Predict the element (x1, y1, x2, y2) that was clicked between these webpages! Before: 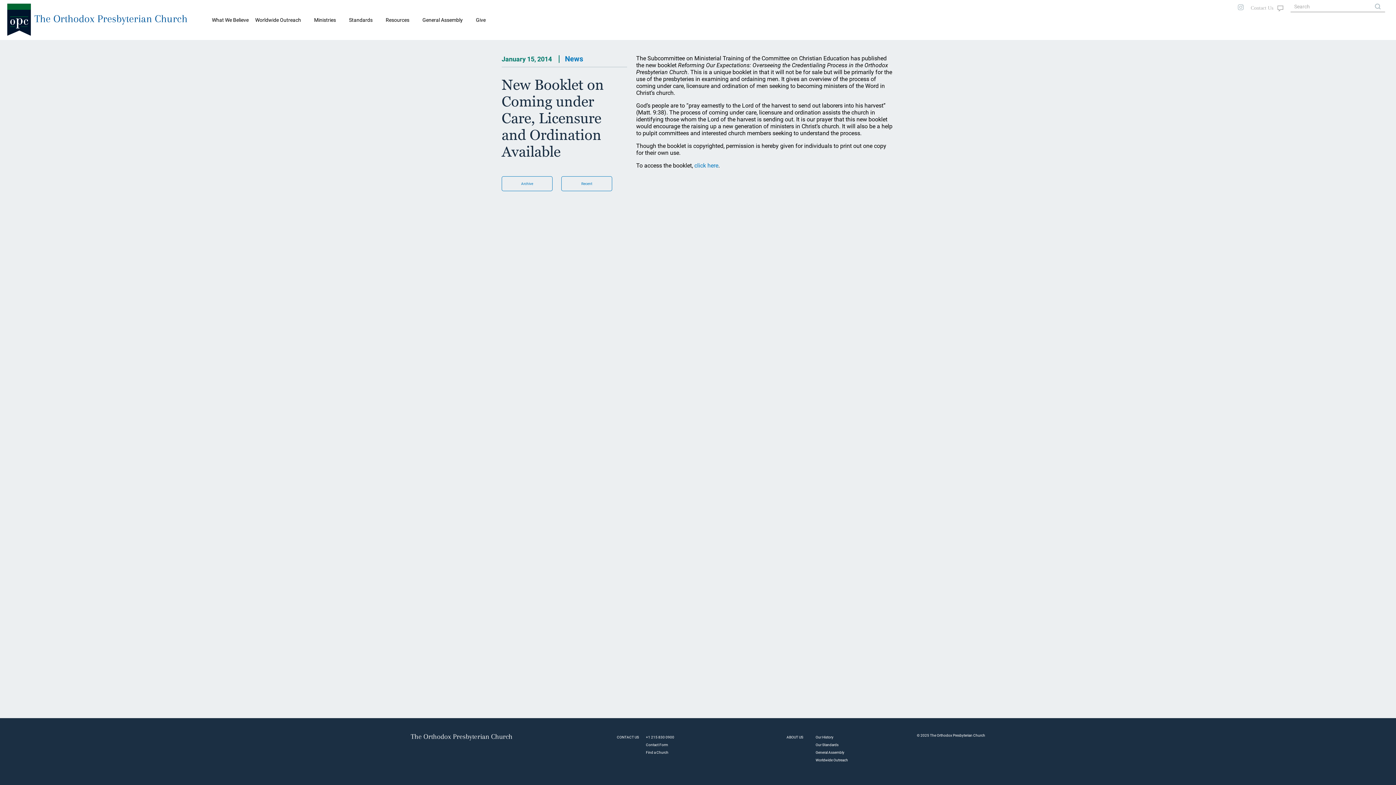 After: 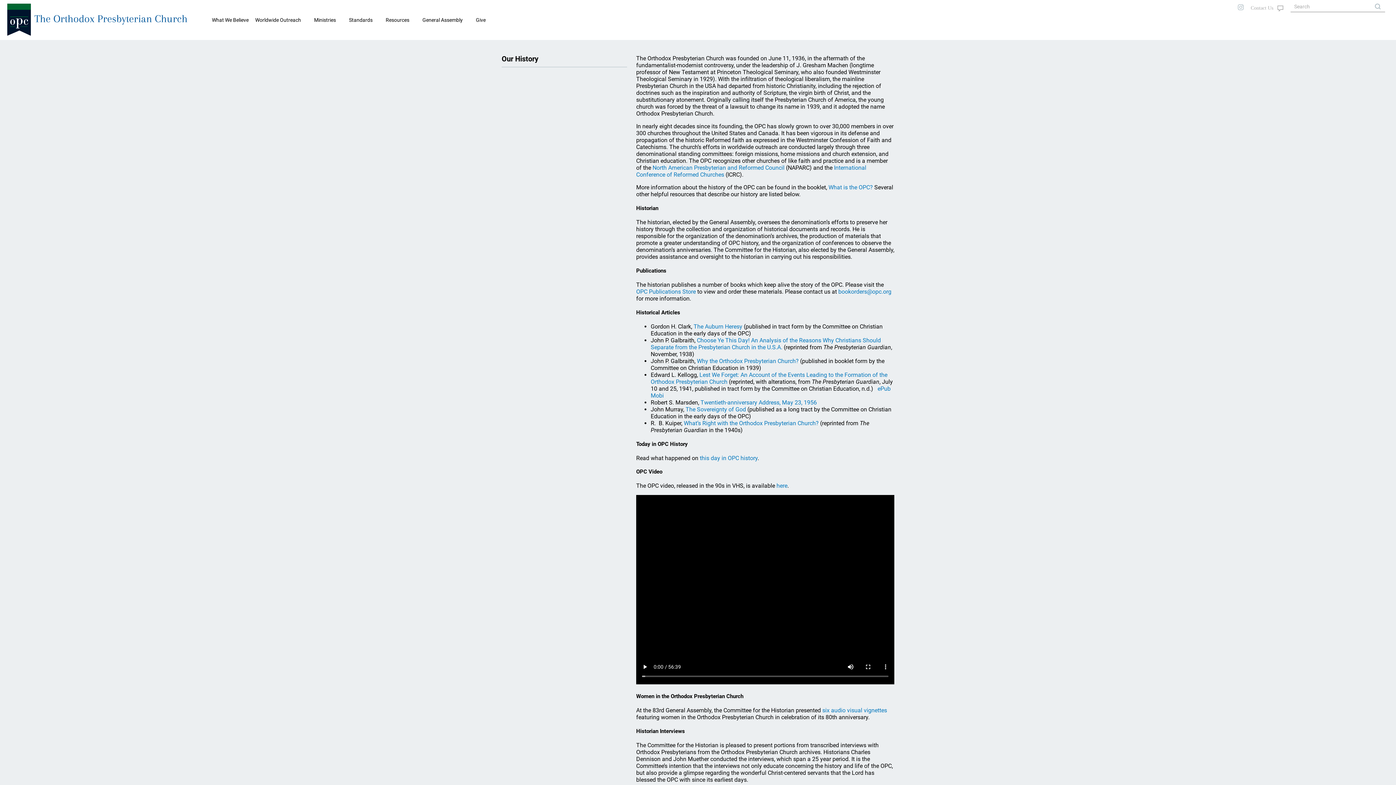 Action: label: Our History bbox: (815, 735, 833, 739)